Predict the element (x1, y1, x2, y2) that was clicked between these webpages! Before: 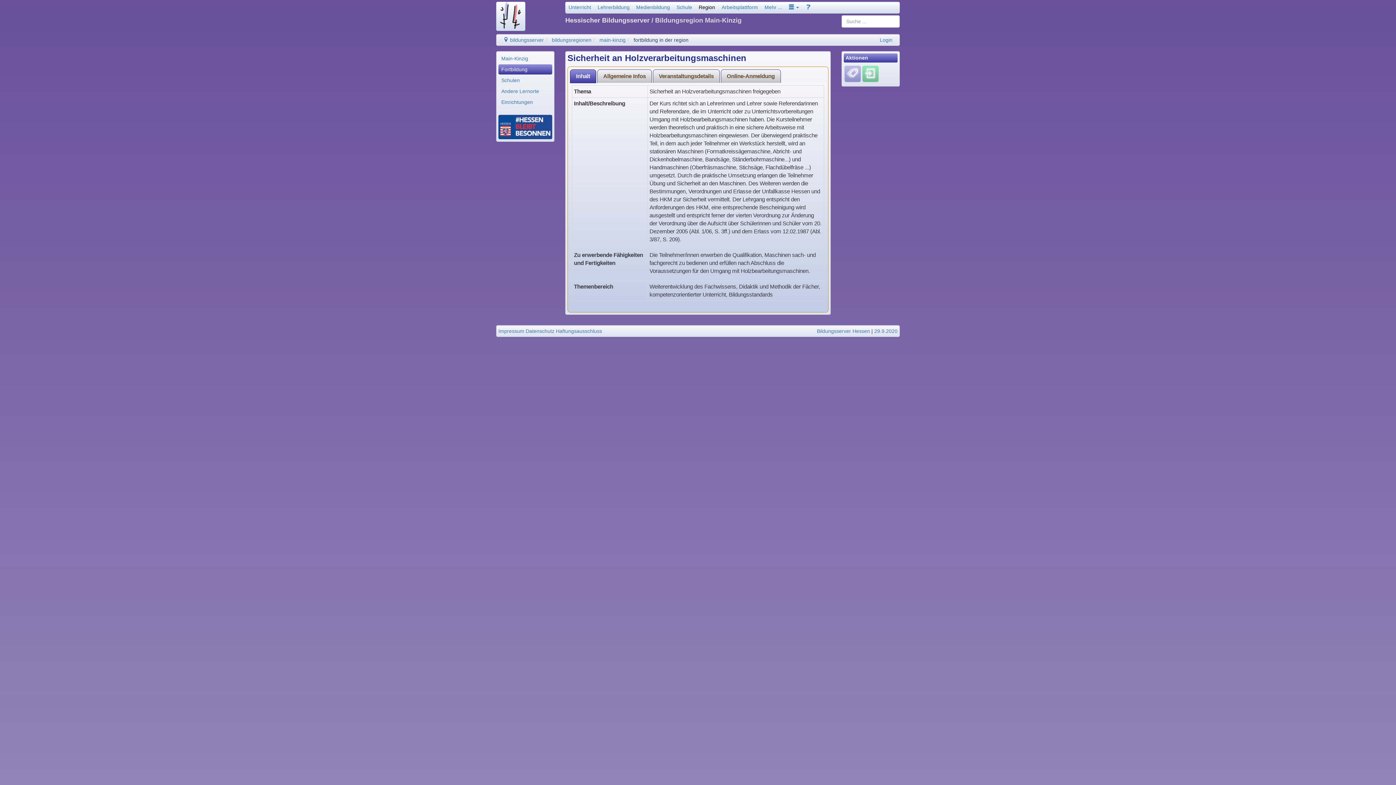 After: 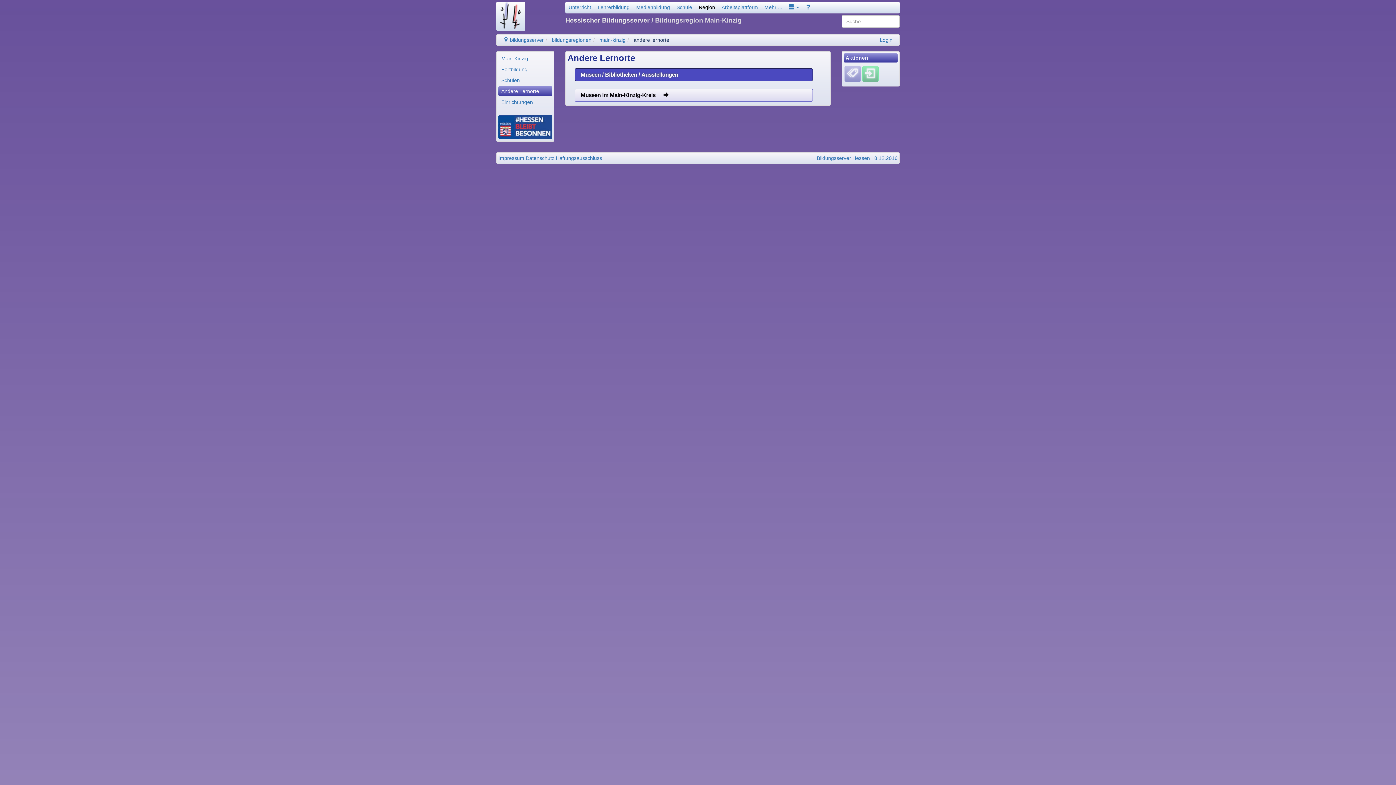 Action: label: Andere Lernorte bbox: (498, 86, 552, 96)